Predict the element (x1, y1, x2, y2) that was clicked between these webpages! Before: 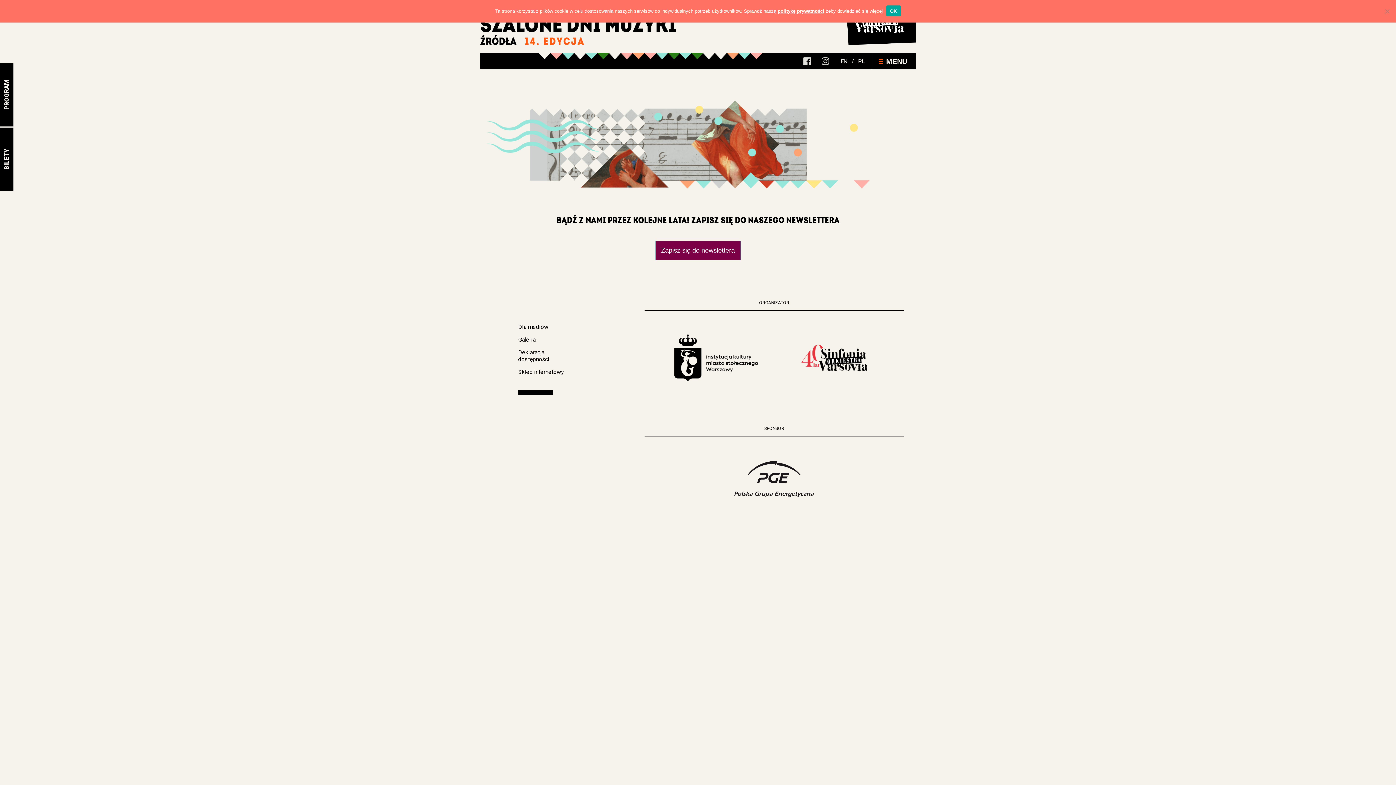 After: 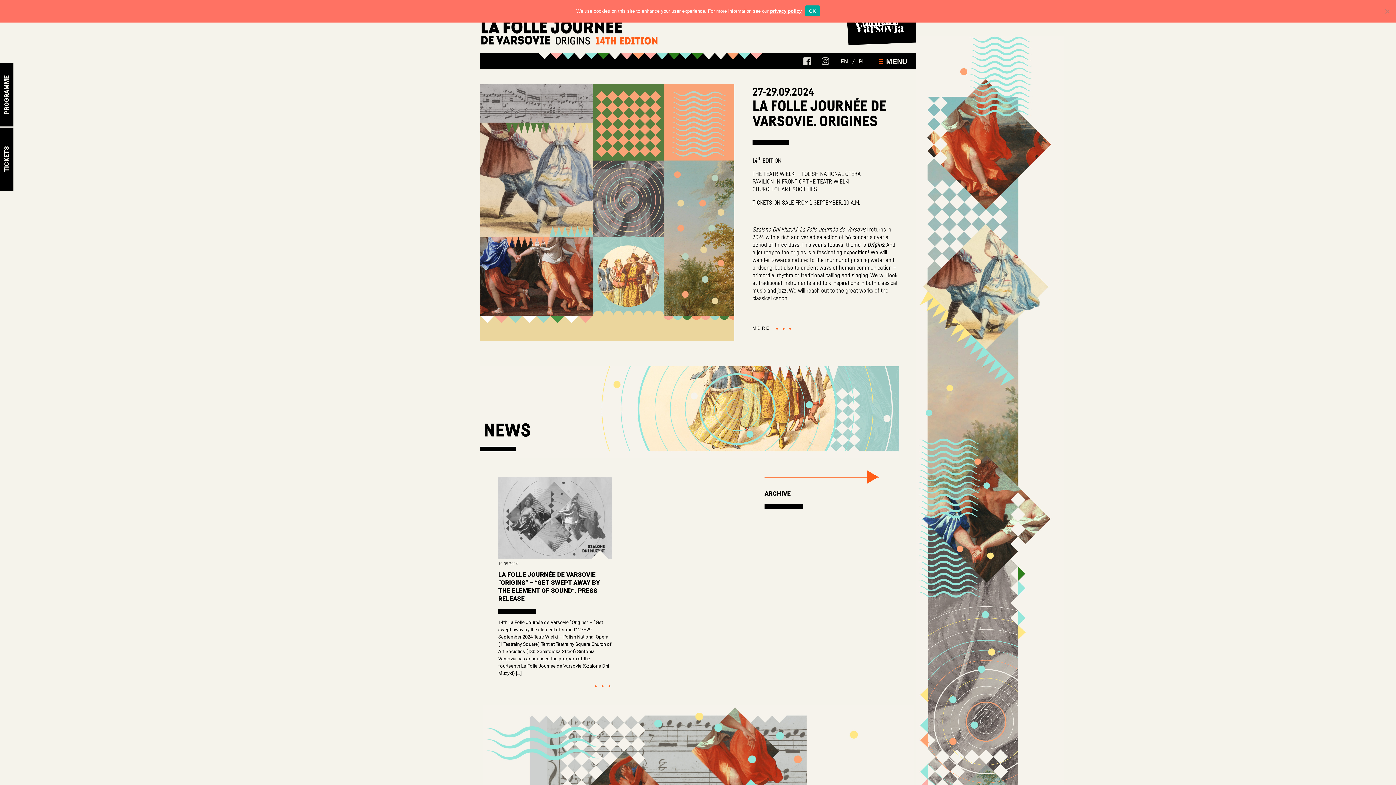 Action: label: EN bbox: (841, 58, 847, 64)